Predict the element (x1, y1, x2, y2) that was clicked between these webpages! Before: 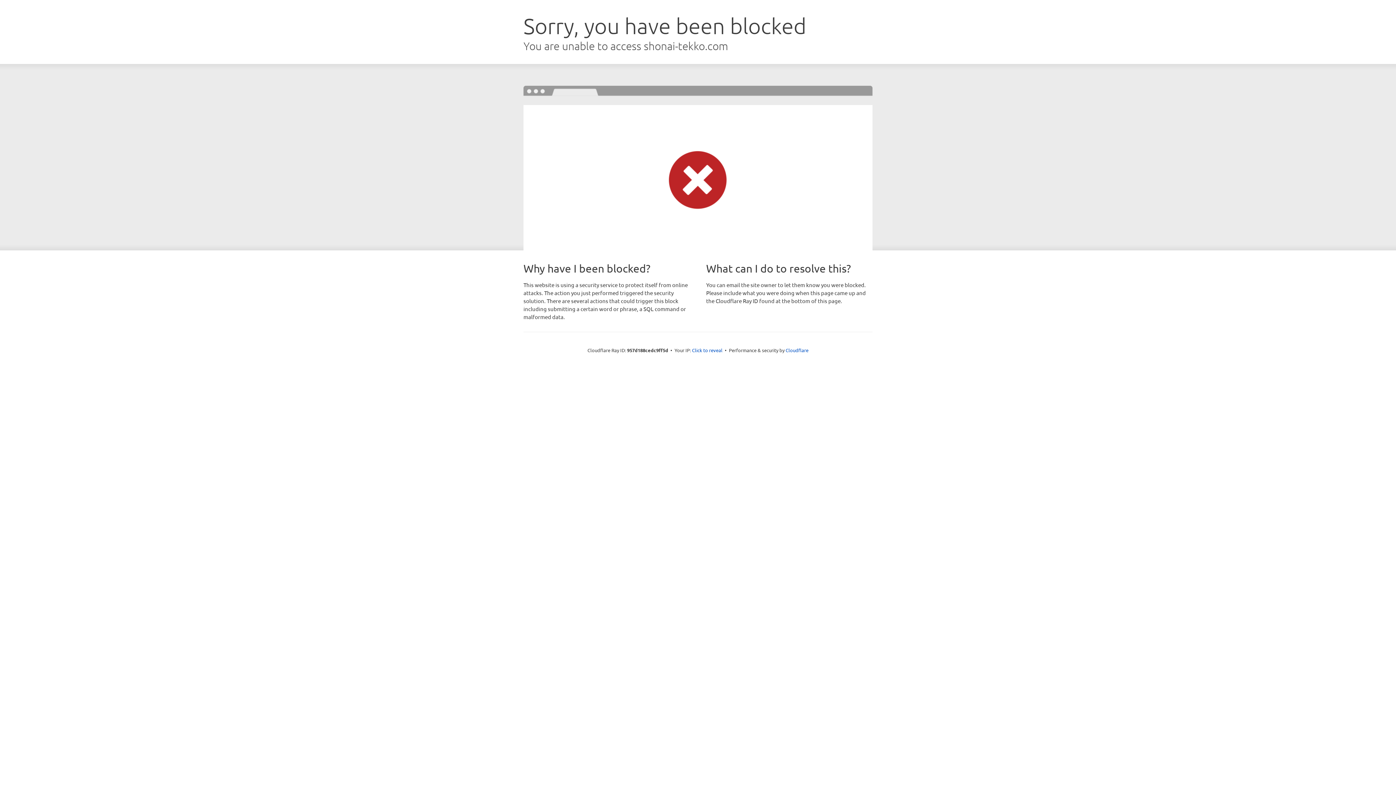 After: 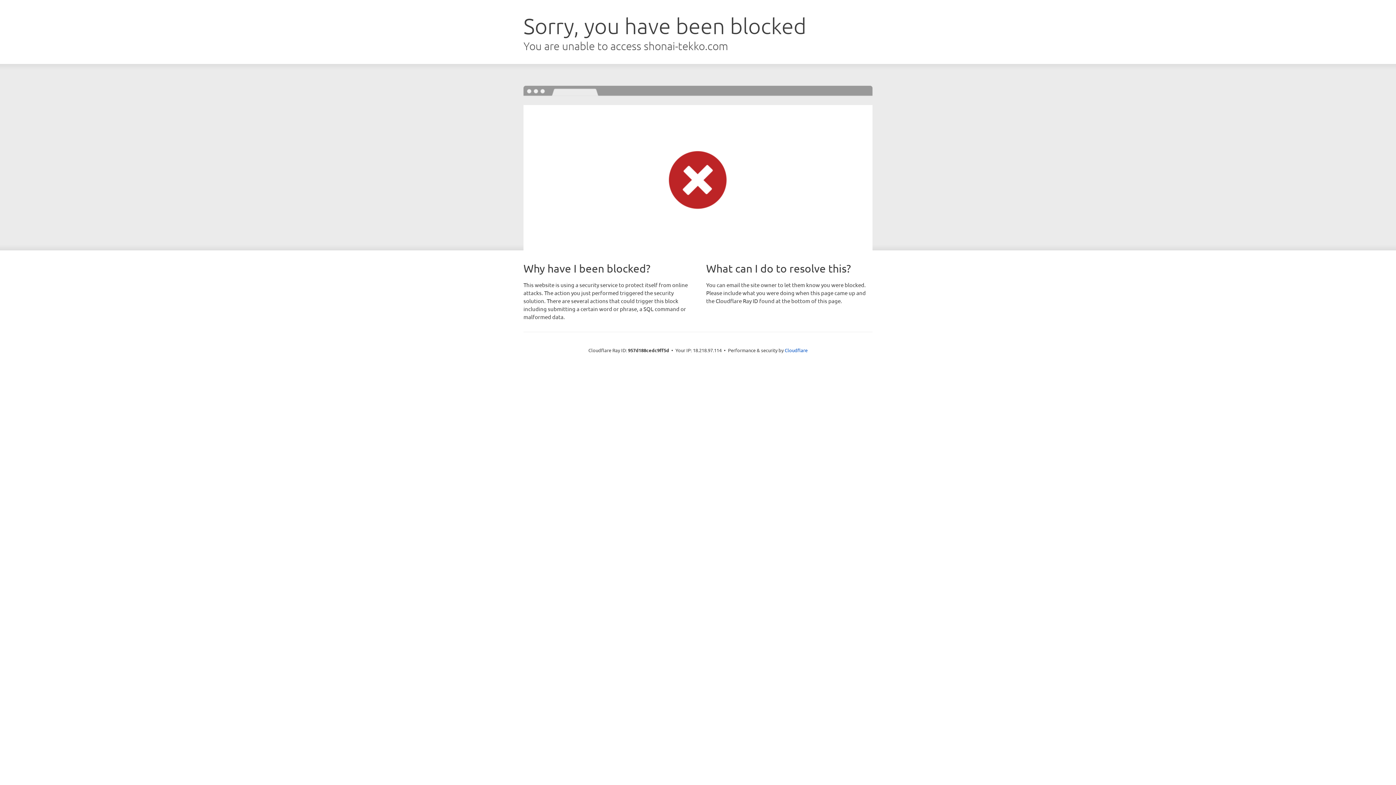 Action: bbox: (692, 346, 722, 353) label: Click to reveal